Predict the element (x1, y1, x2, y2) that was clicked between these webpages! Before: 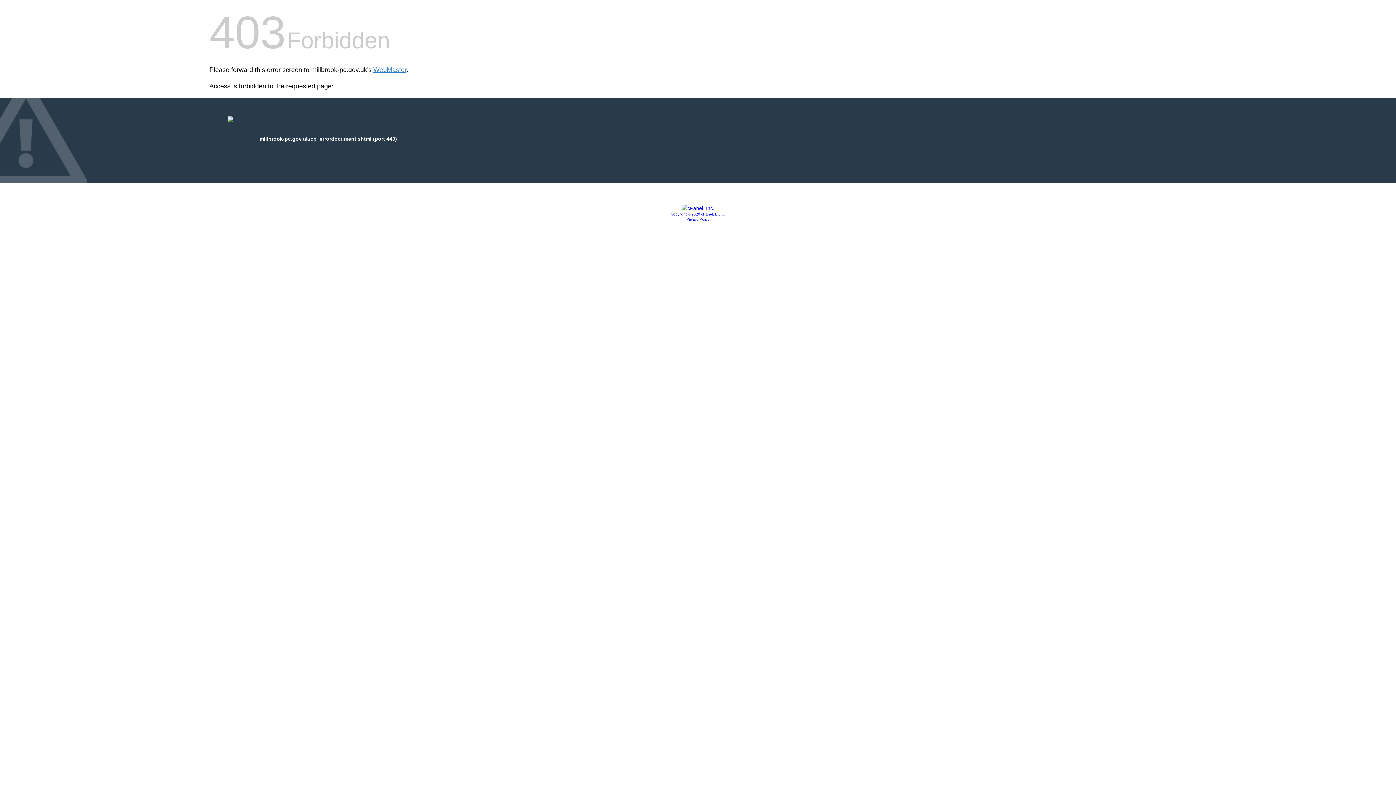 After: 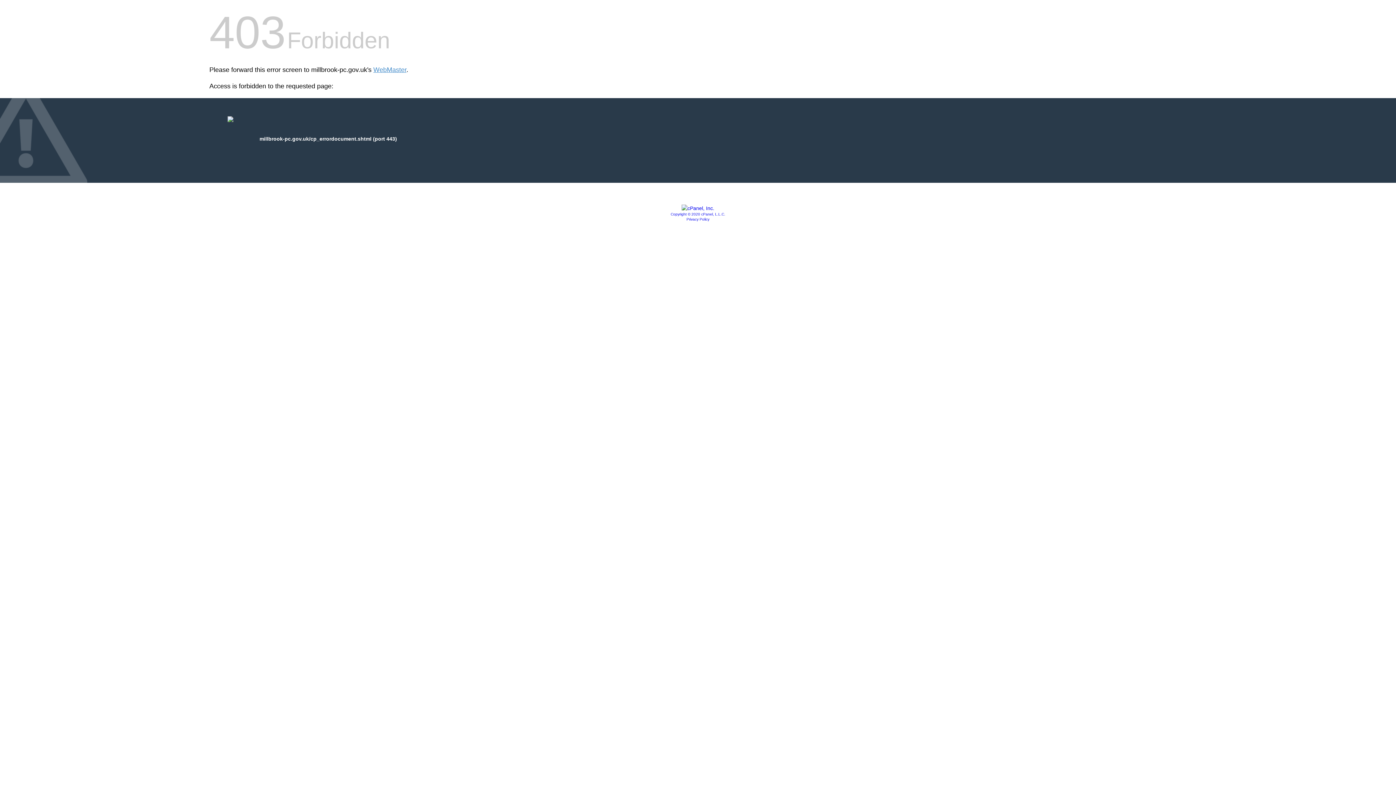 Action: bbox: (681, 205, 714, 211)